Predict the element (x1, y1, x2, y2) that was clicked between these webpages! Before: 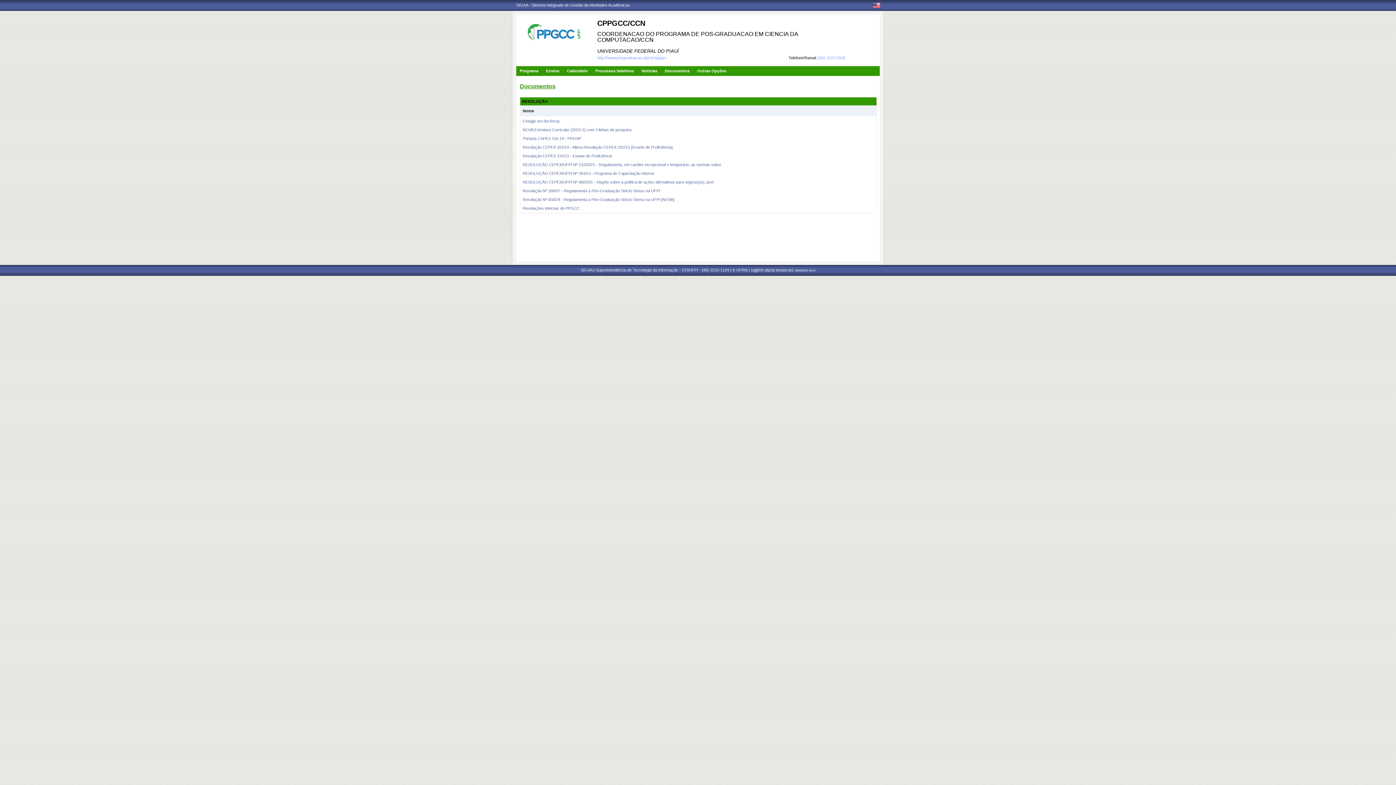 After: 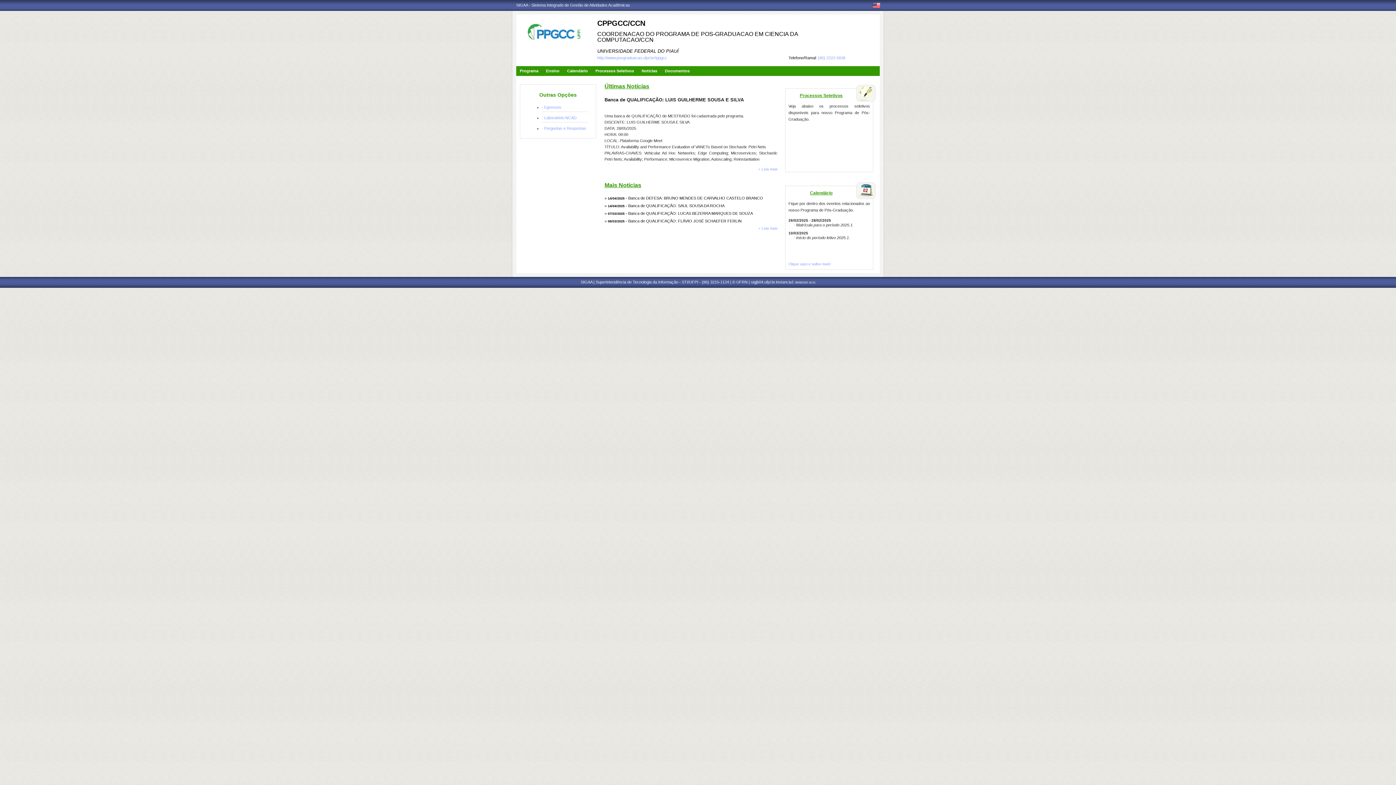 Action: label: COORDENACAO DO PROGRAMA DE POS-GRADUACAO EM CIENCIA DA COMPUTACAO/CCN bbox: (597, 30, 798, 42)